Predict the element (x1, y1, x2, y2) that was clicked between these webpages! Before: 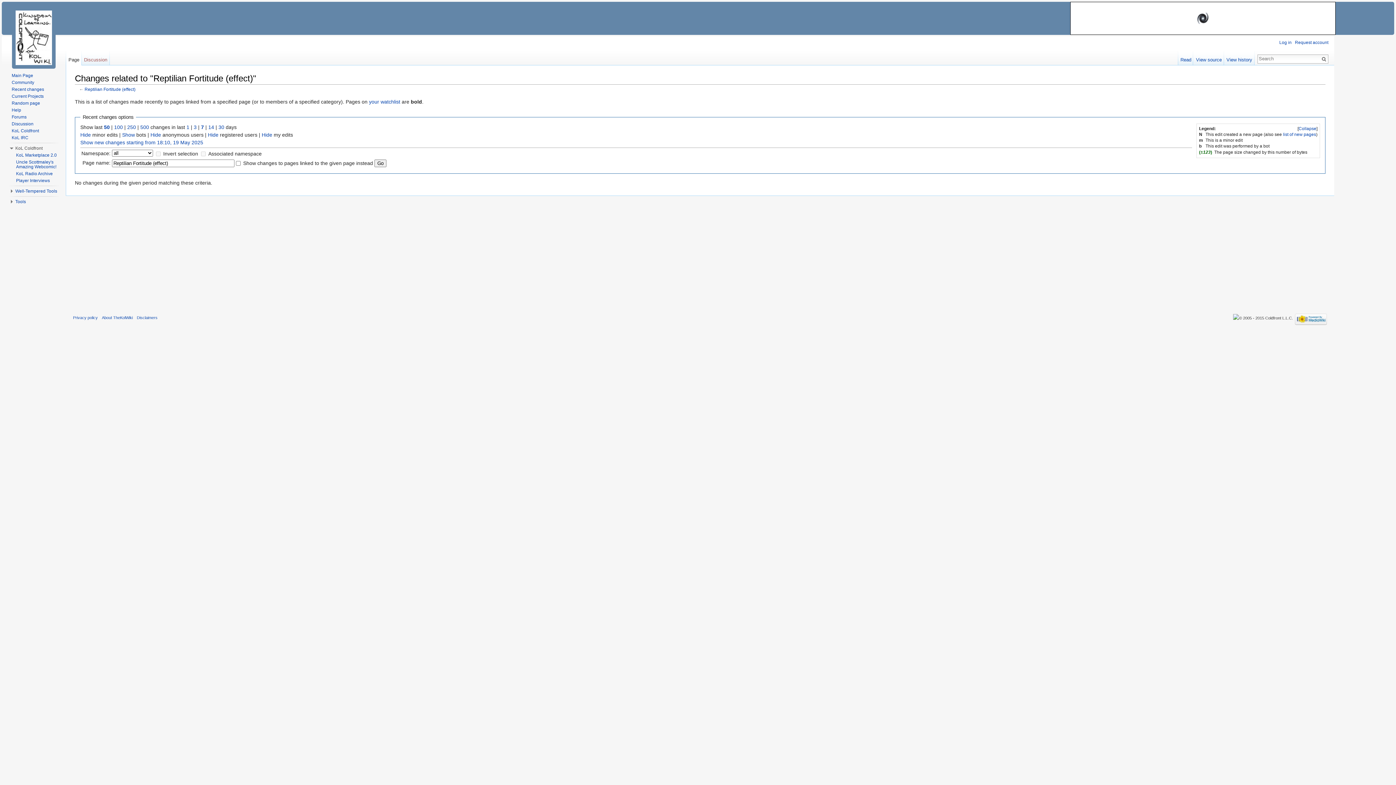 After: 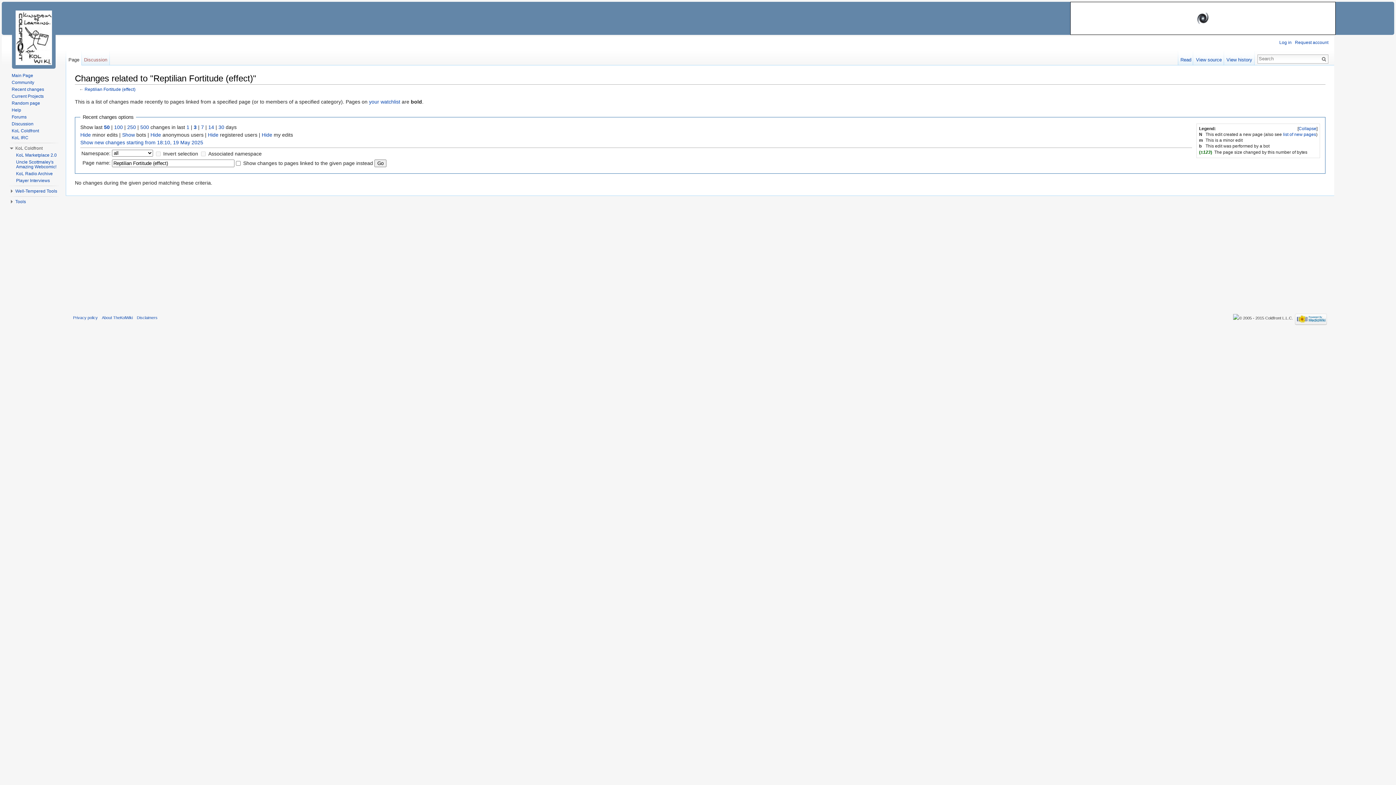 Action: bbox: (193, 124, 196, 130) label: 3